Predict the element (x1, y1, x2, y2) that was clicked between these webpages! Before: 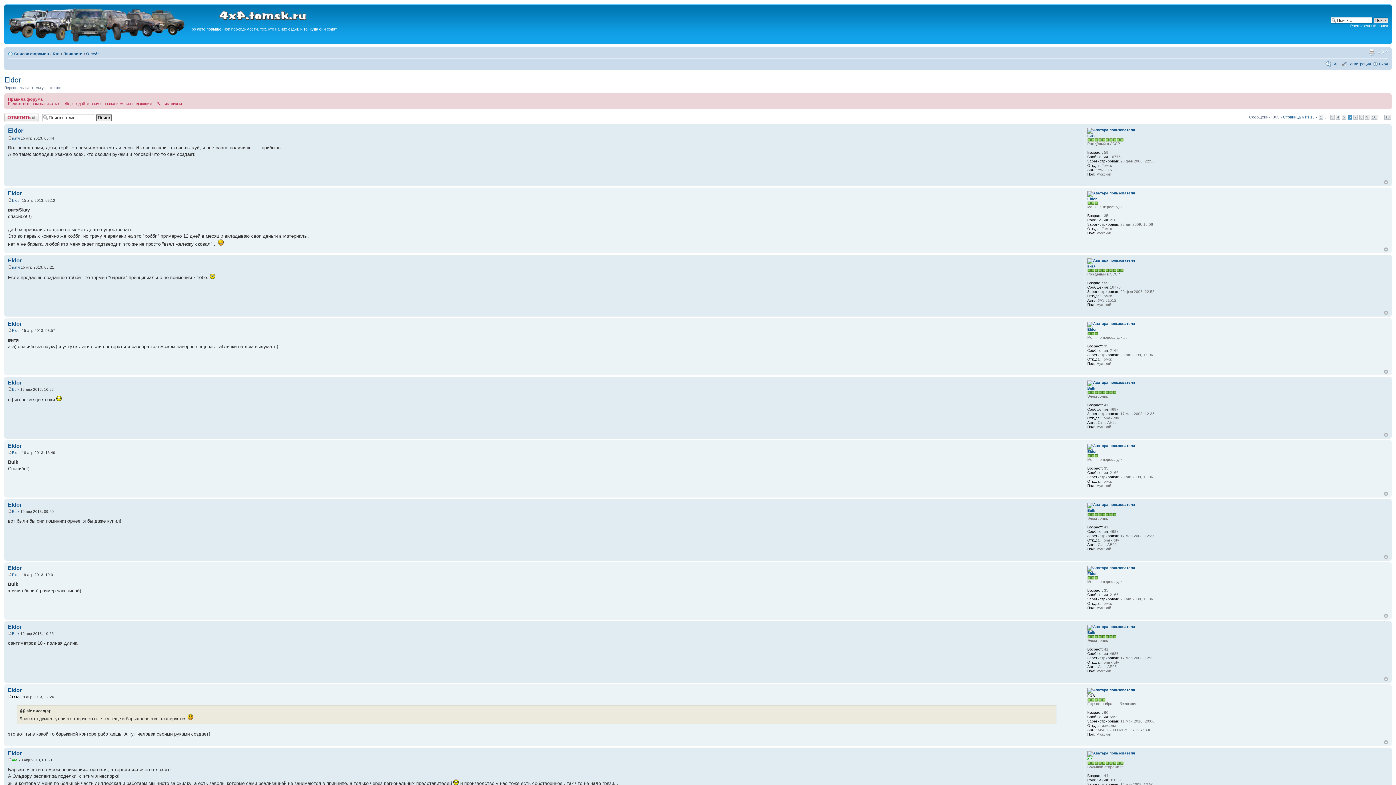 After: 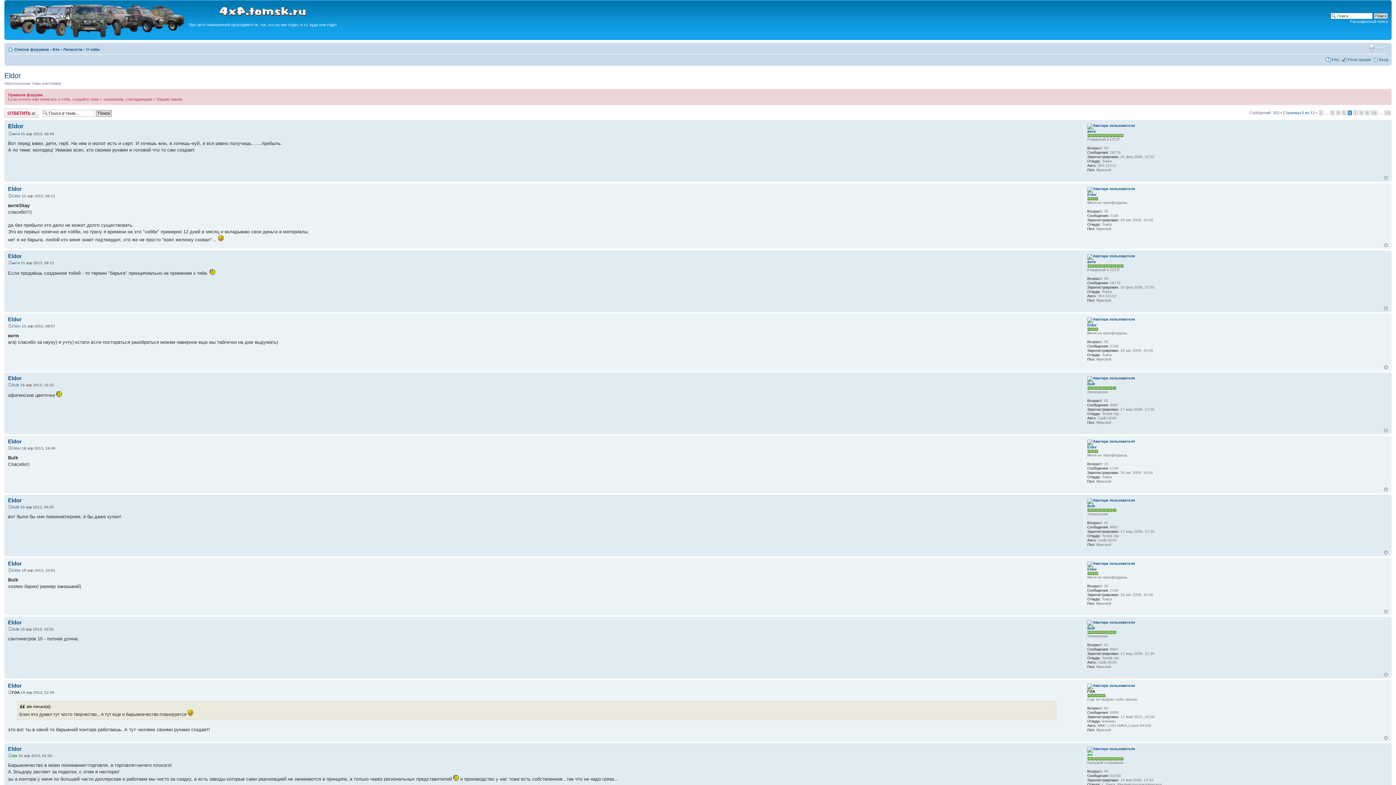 Action: bbox: (1384, 369, 1388, 373) label: Вернуться к началу